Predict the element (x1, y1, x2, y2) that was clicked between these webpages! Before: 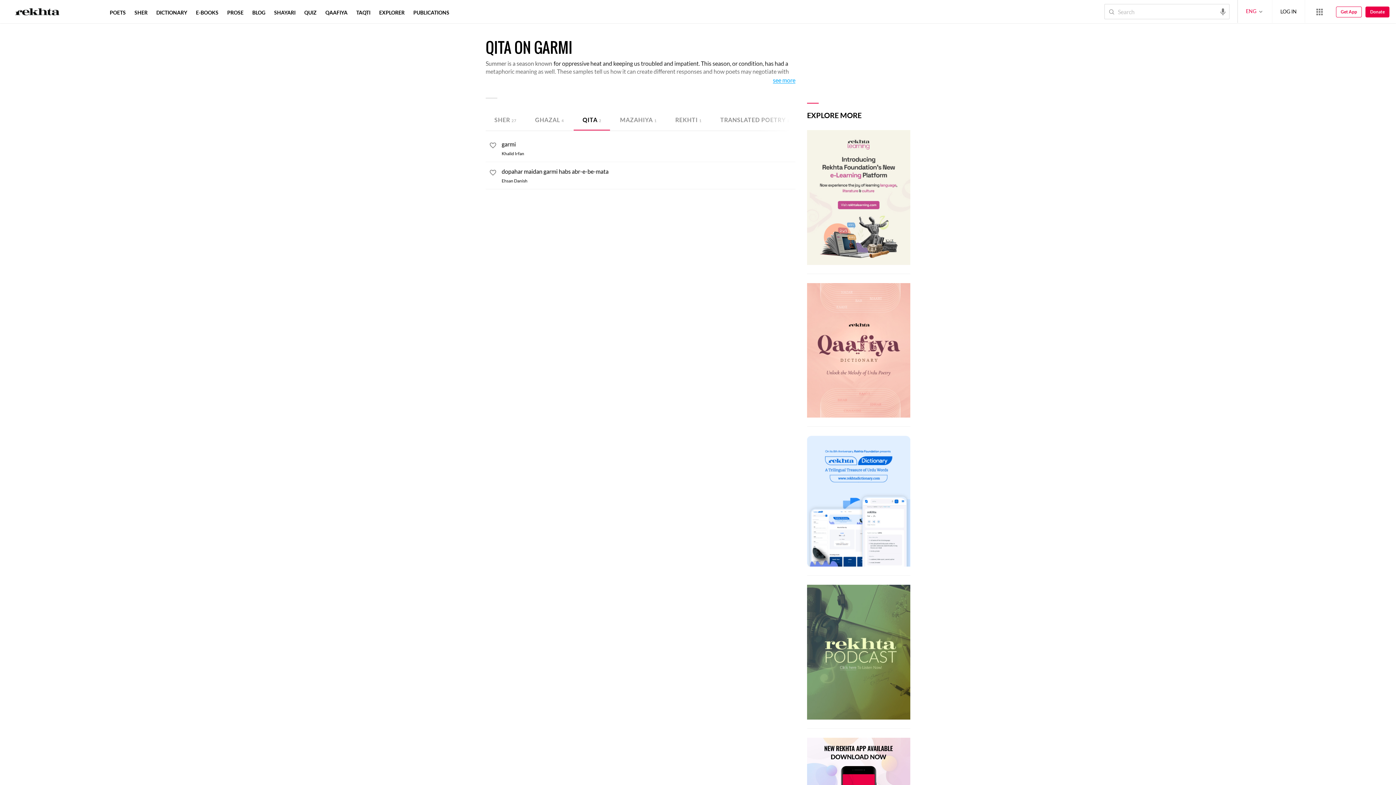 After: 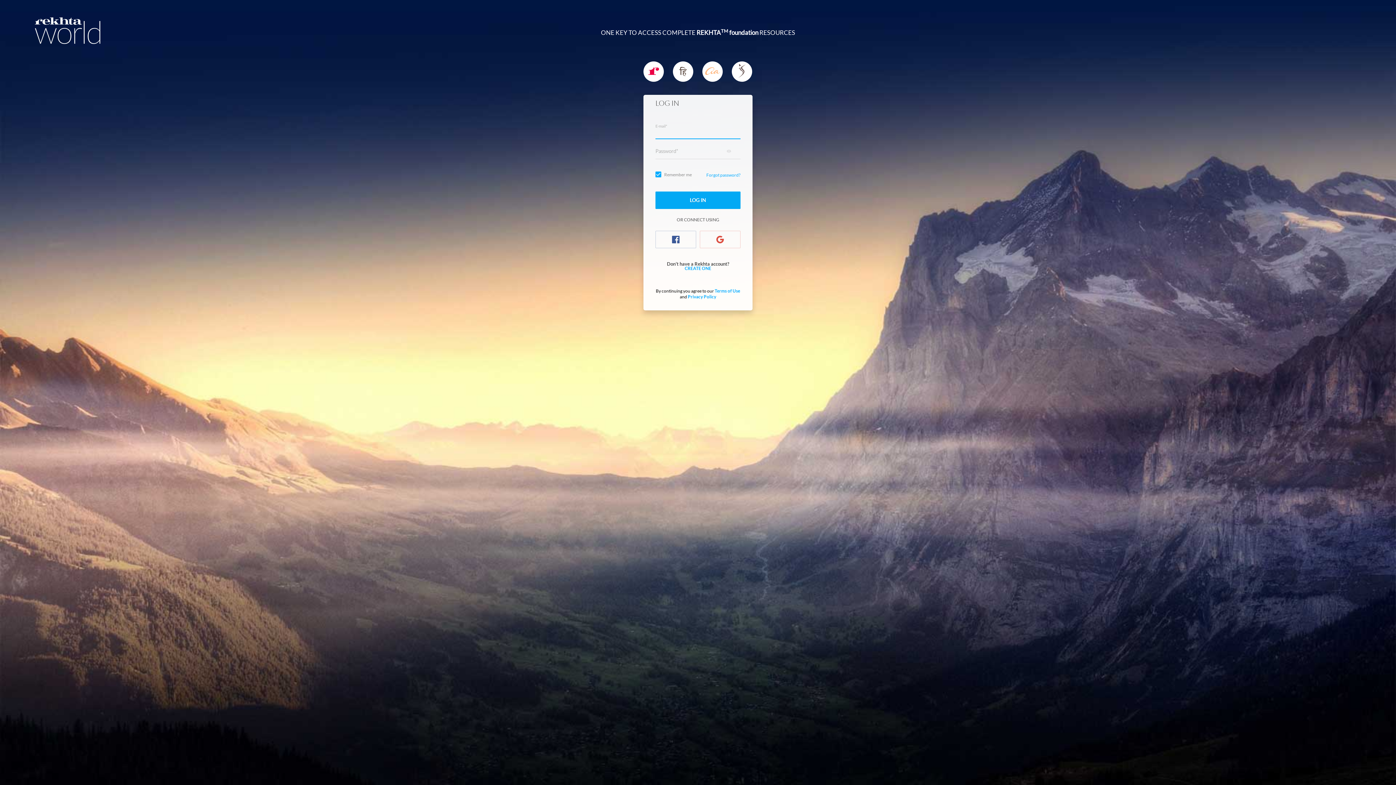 Action: label: LOG IN bbox: (1272, 0, 1305, 22)